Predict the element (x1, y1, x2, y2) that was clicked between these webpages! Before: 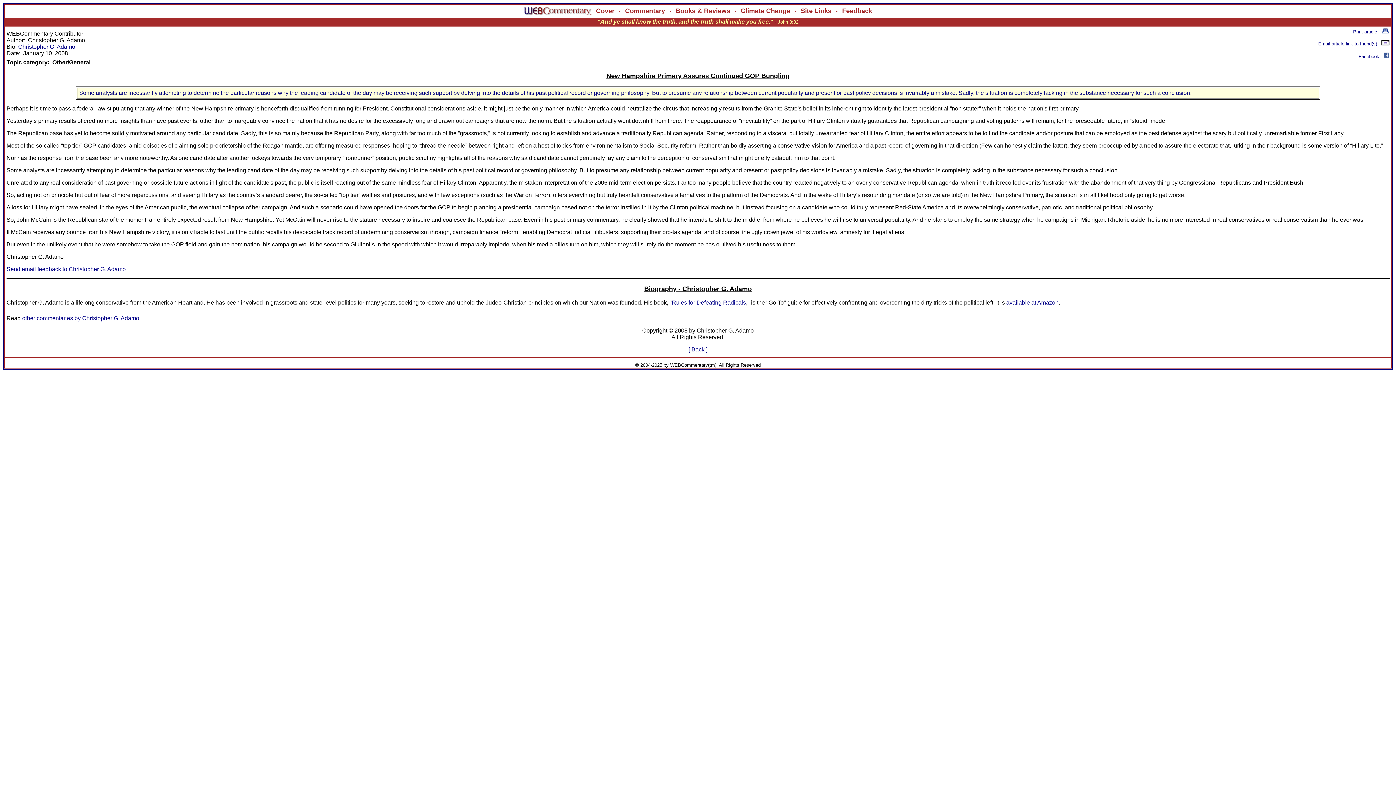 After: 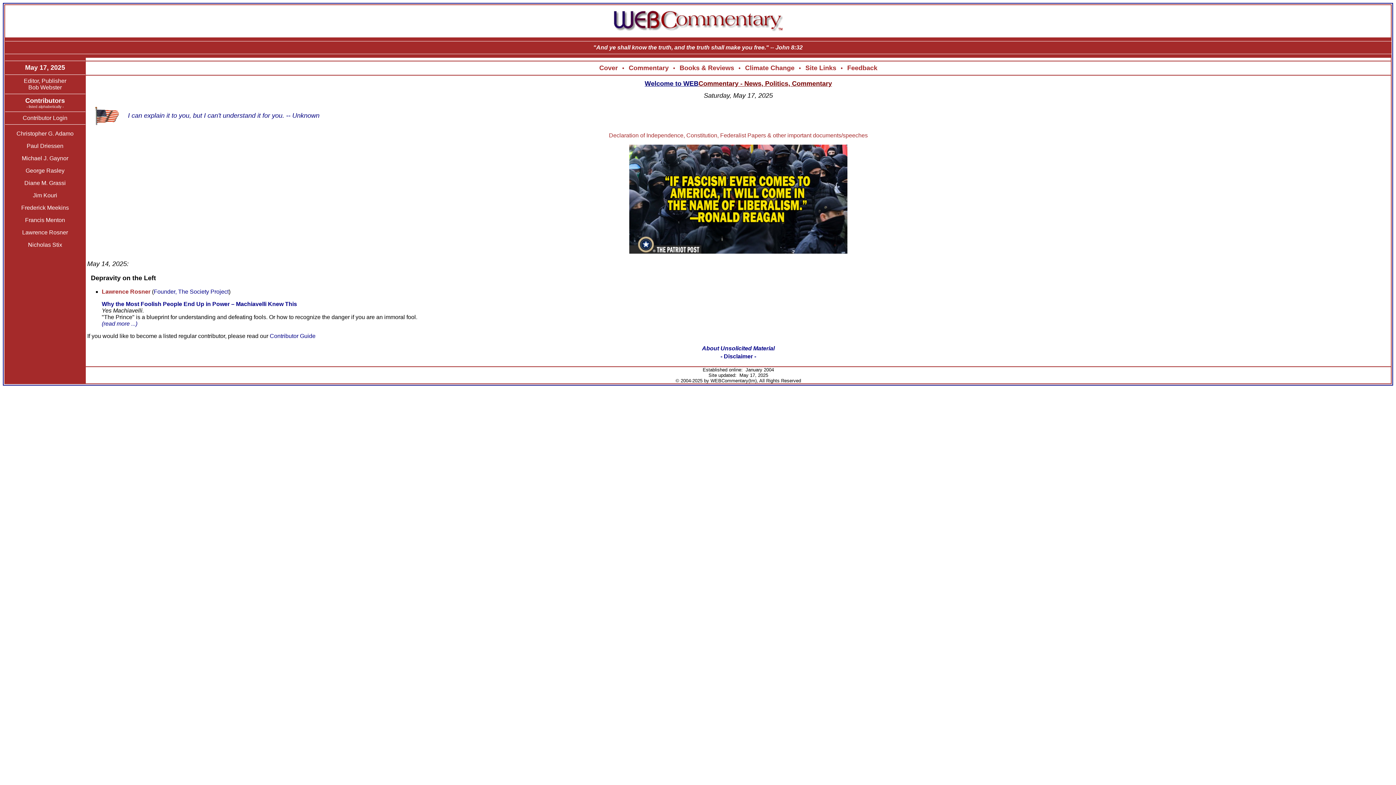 Action: bbox: (523, 7, 591, 14)